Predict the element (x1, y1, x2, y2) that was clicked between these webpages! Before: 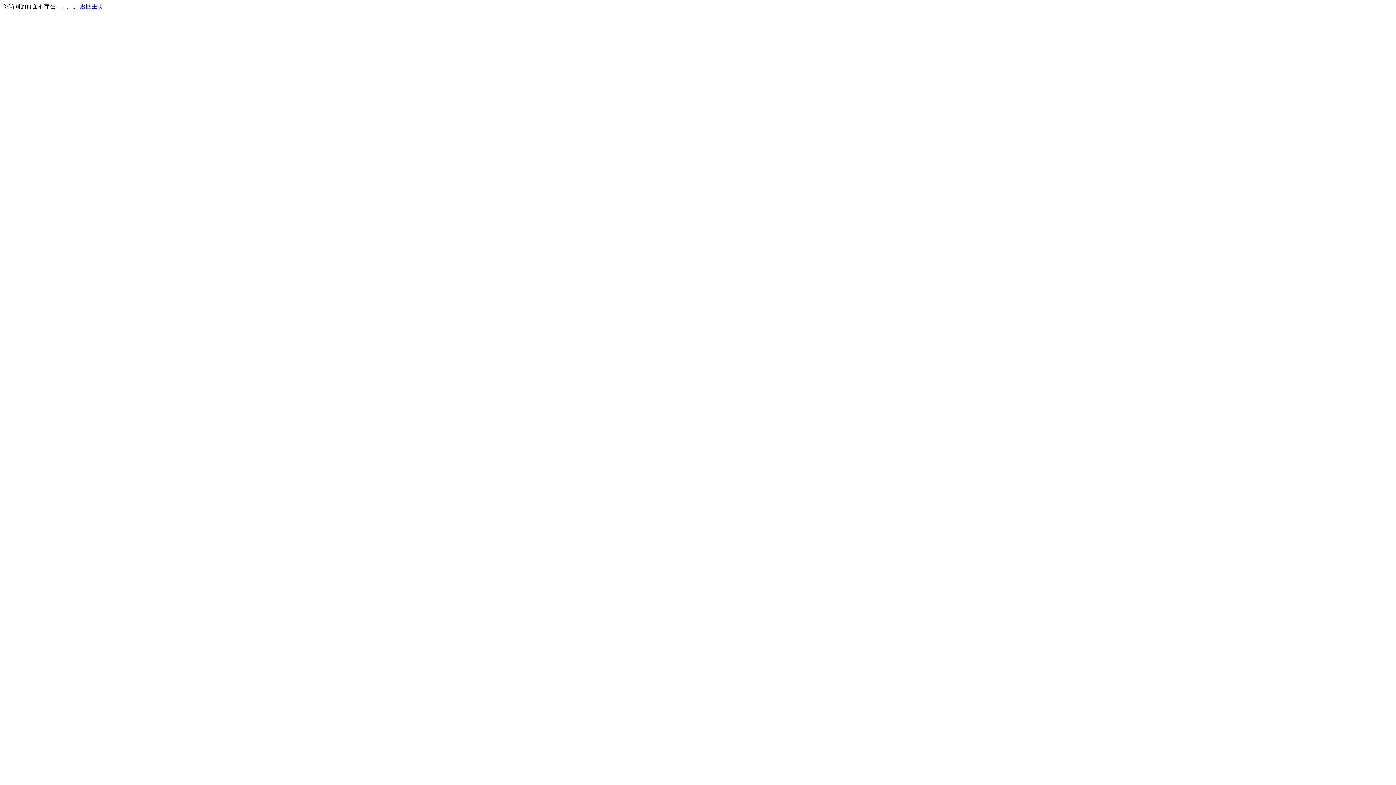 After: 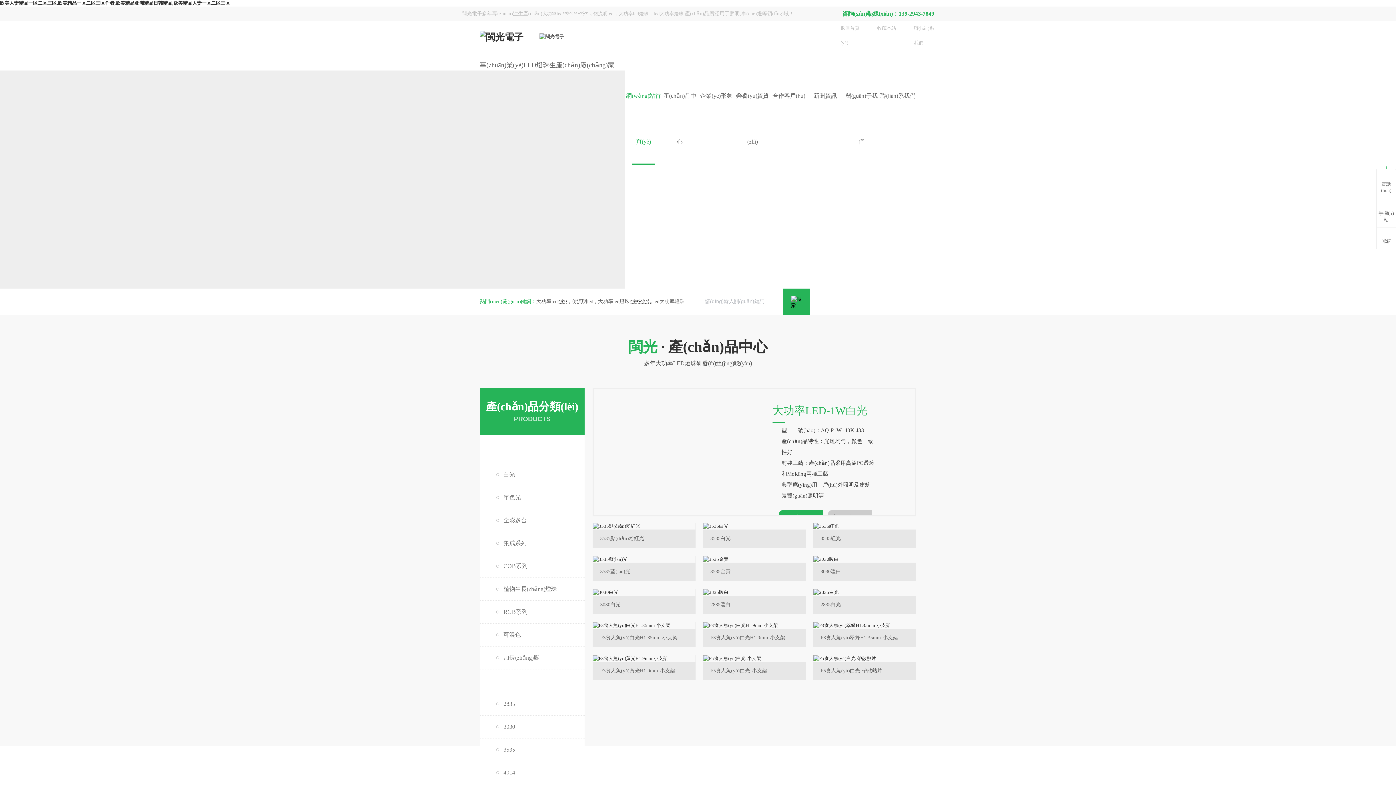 Action: label: 返回主页 bbox: (80, 3, 103, 9)